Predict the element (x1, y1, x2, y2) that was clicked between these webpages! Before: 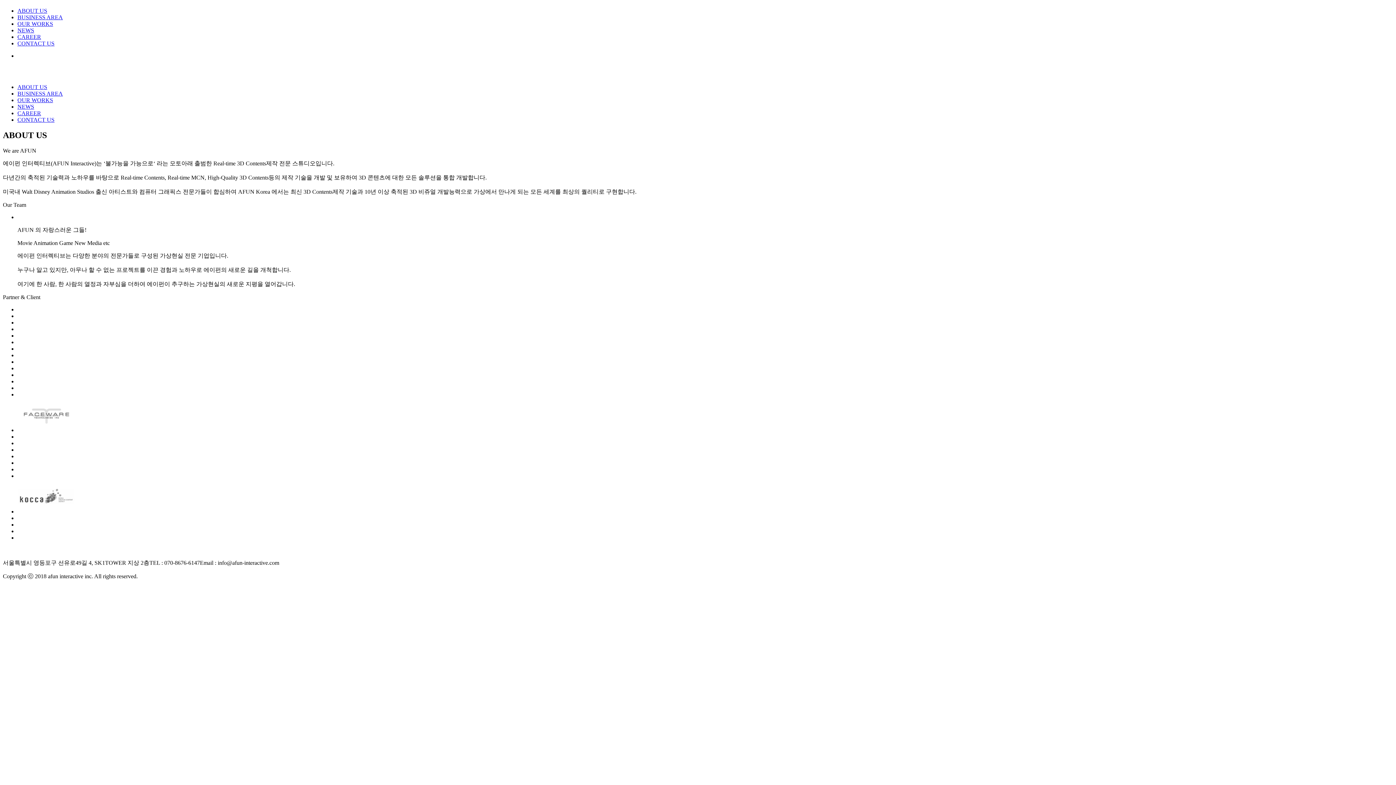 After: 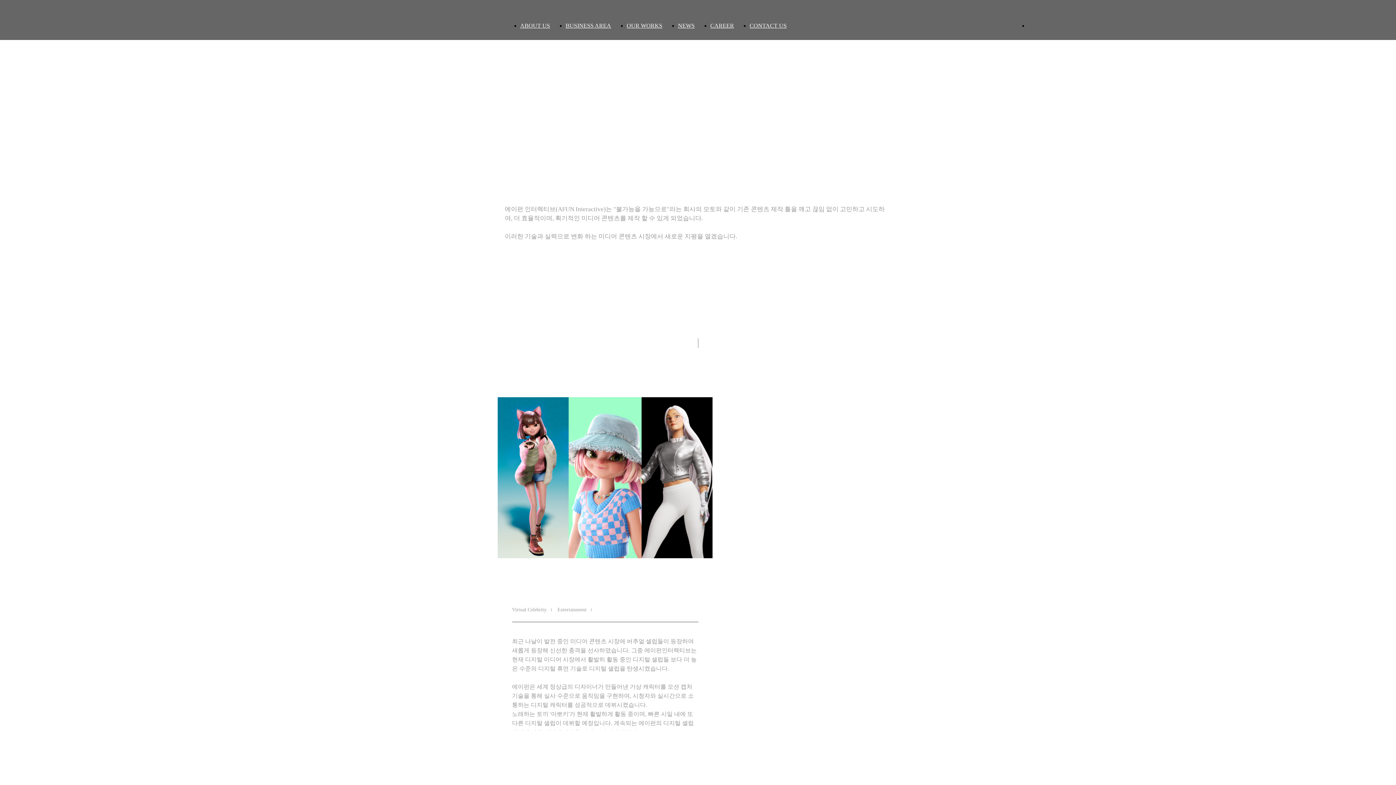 Action: bbox: (17, 14, 62, 20) label: BUSINESS AREA